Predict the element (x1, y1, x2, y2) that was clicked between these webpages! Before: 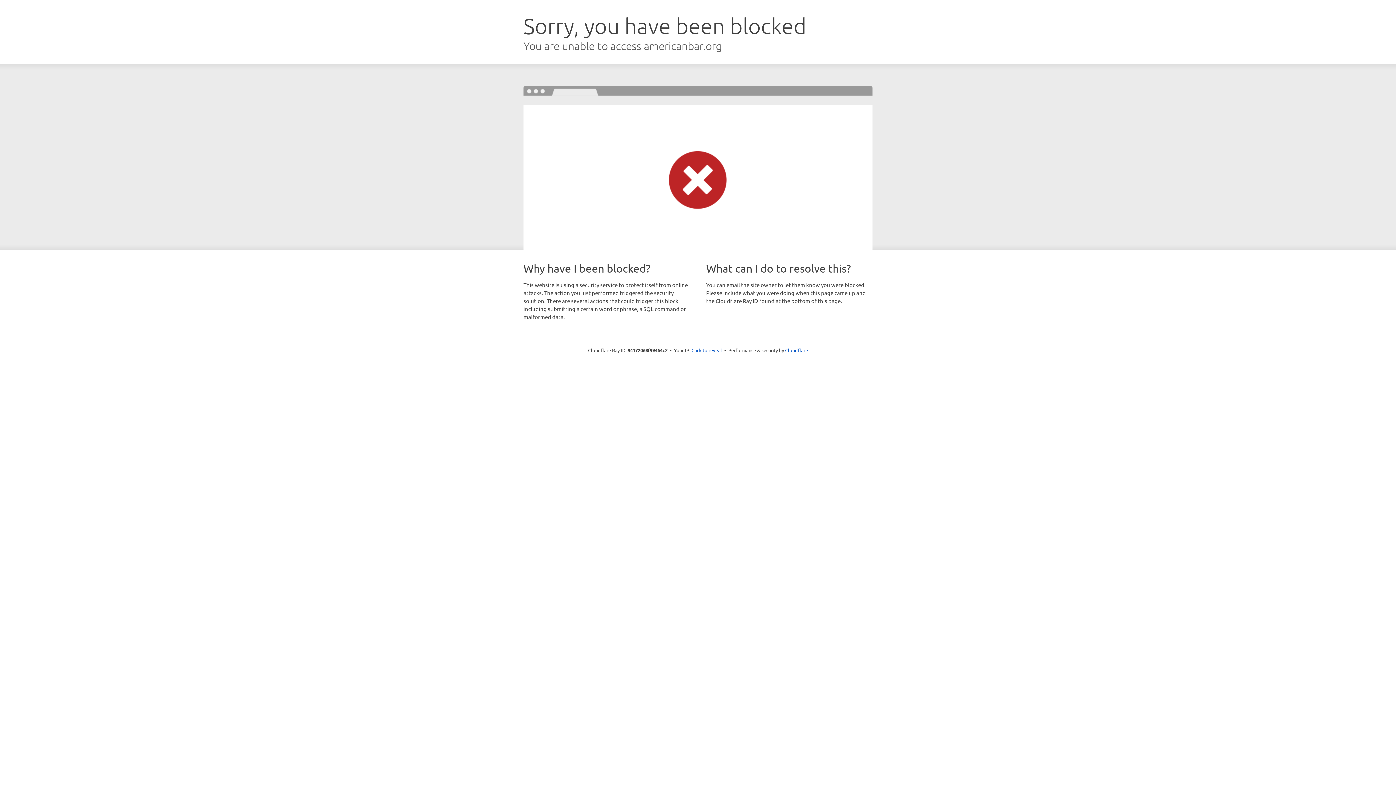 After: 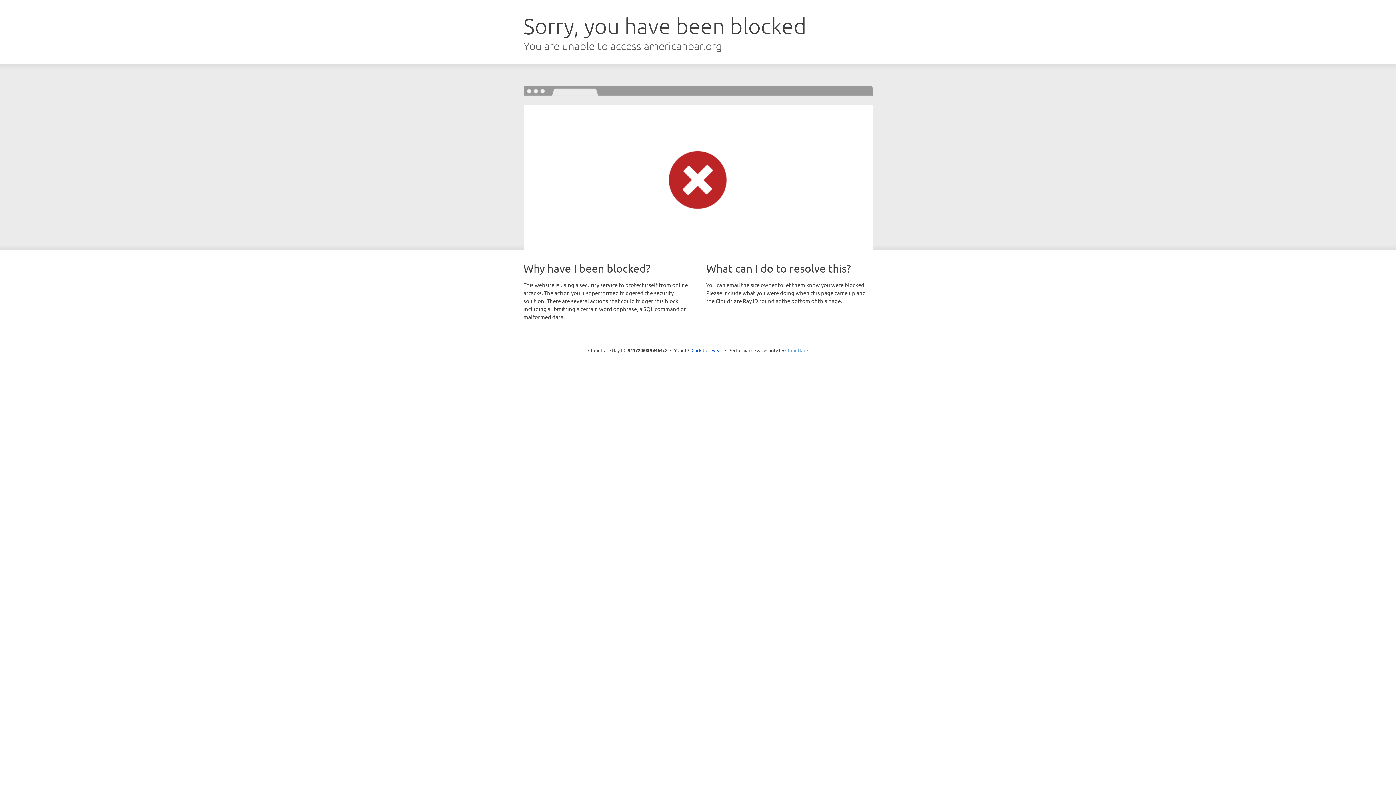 Action: label: Cloudflare bbox: (785, 347, 808, 353)